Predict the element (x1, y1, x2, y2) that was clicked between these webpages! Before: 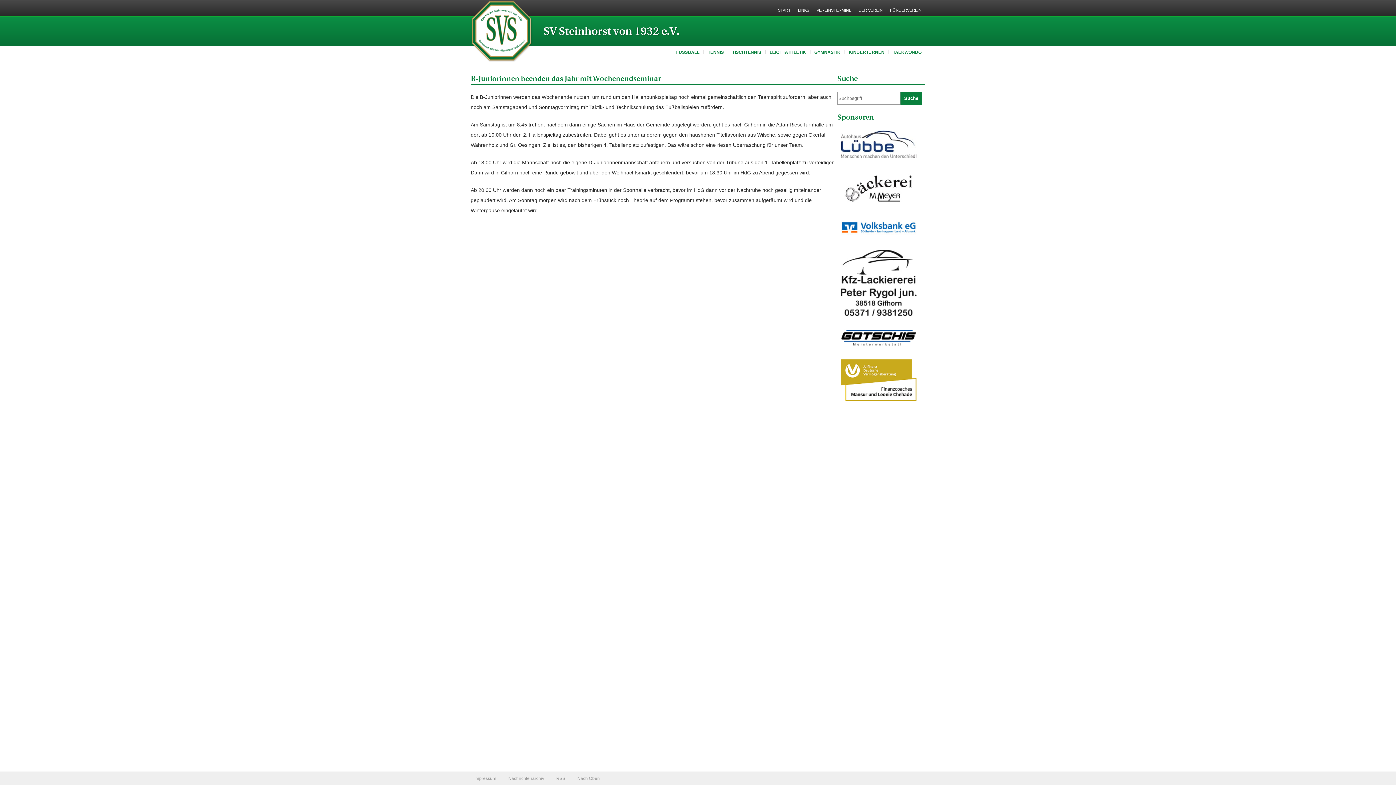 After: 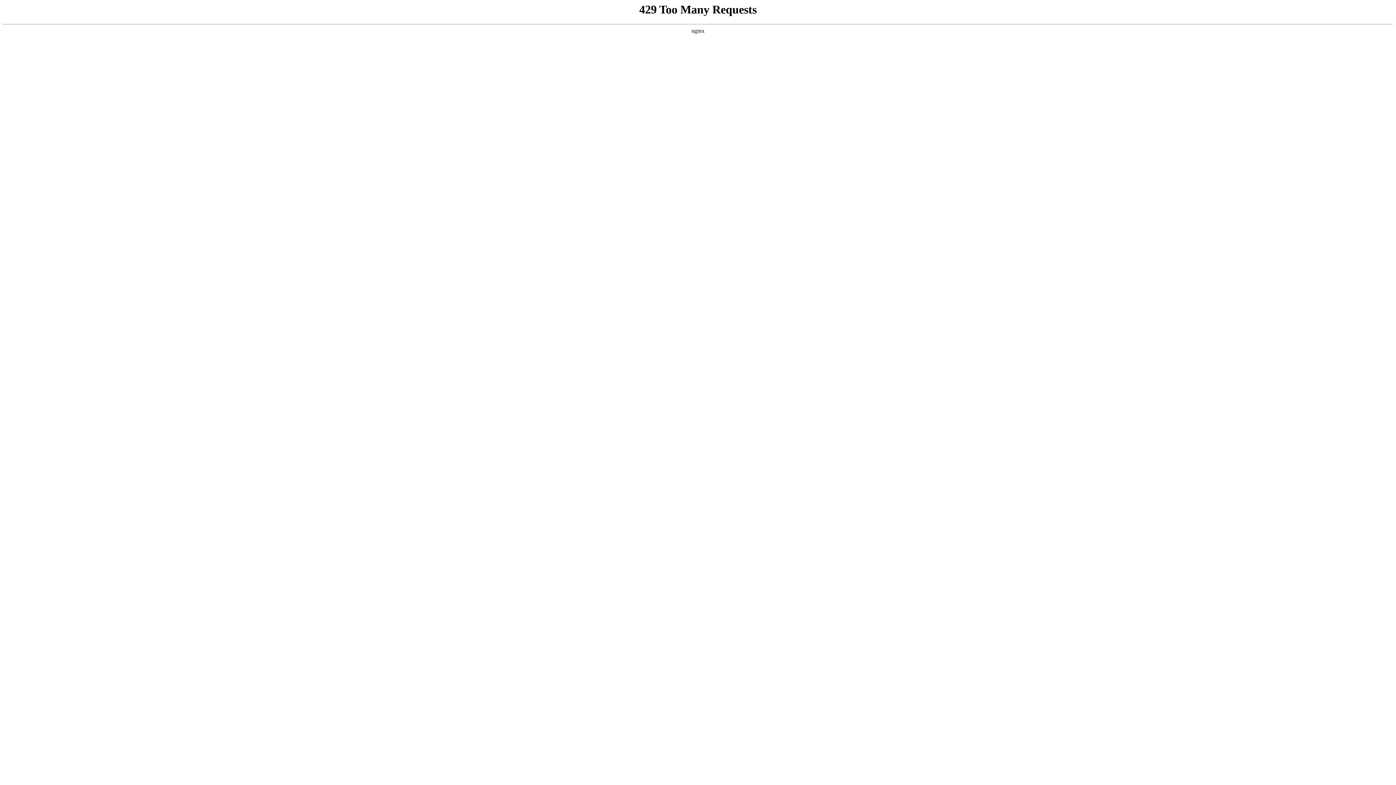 Action: bbox: (841, 144, 916, 150)